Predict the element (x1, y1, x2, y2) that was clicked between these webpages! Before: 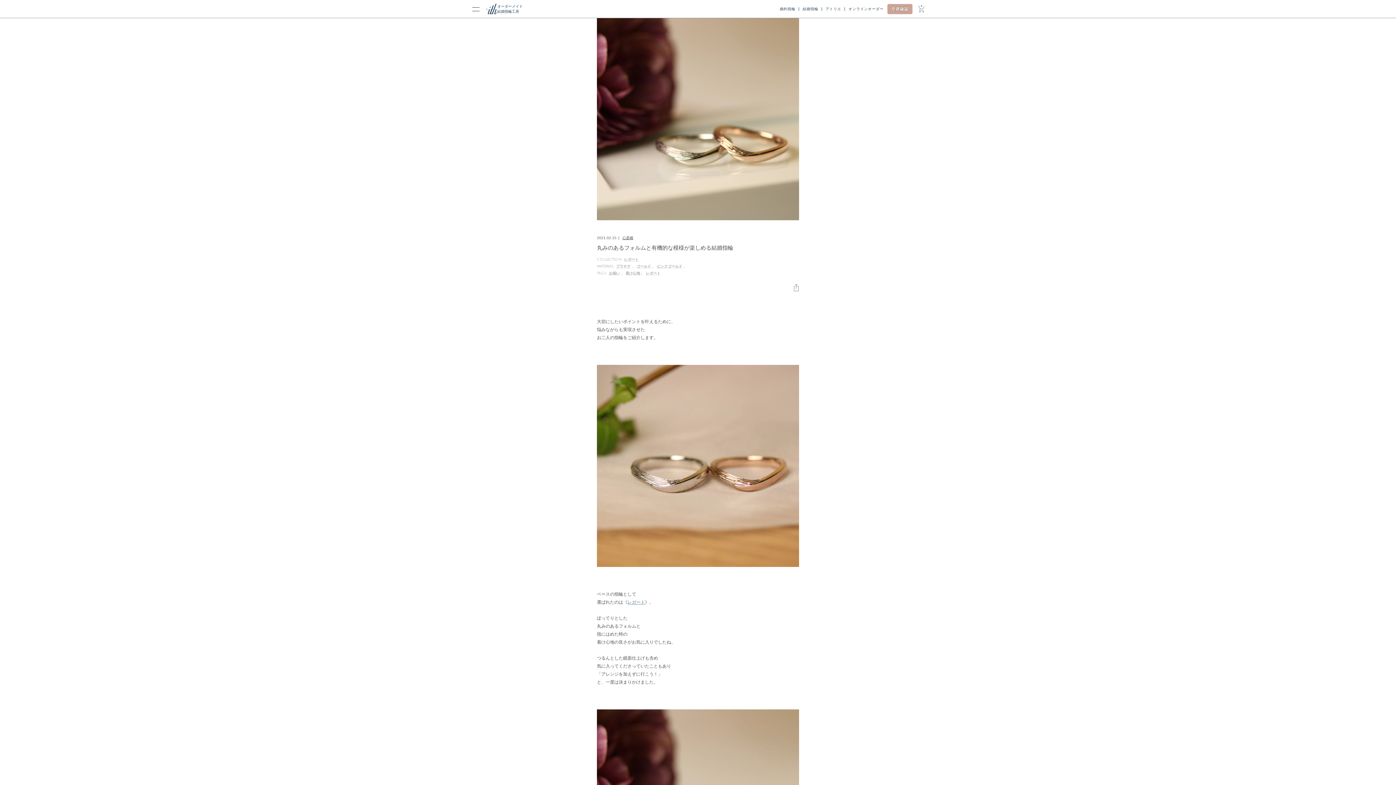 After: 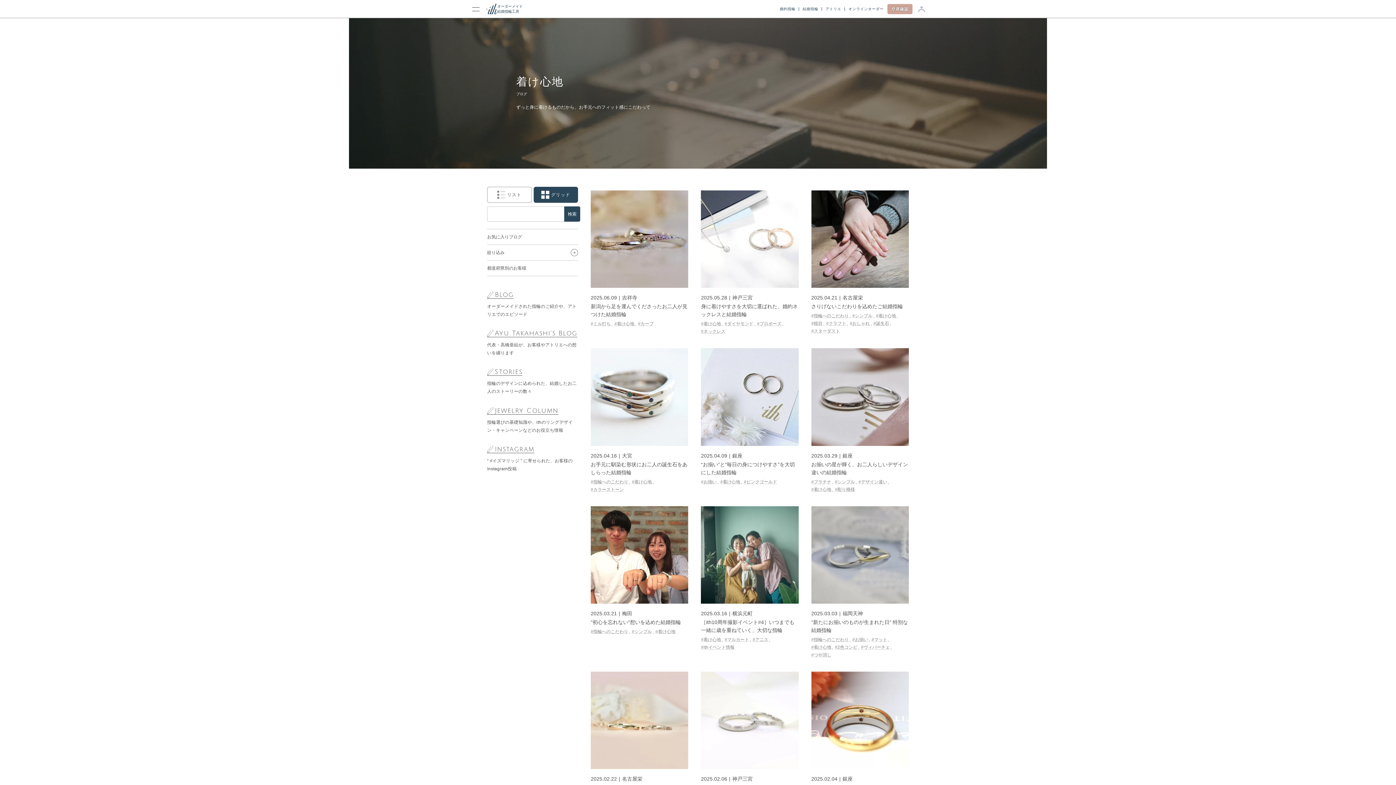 Action: bbox: (624, 269, 644, 276) label: 着け心地 